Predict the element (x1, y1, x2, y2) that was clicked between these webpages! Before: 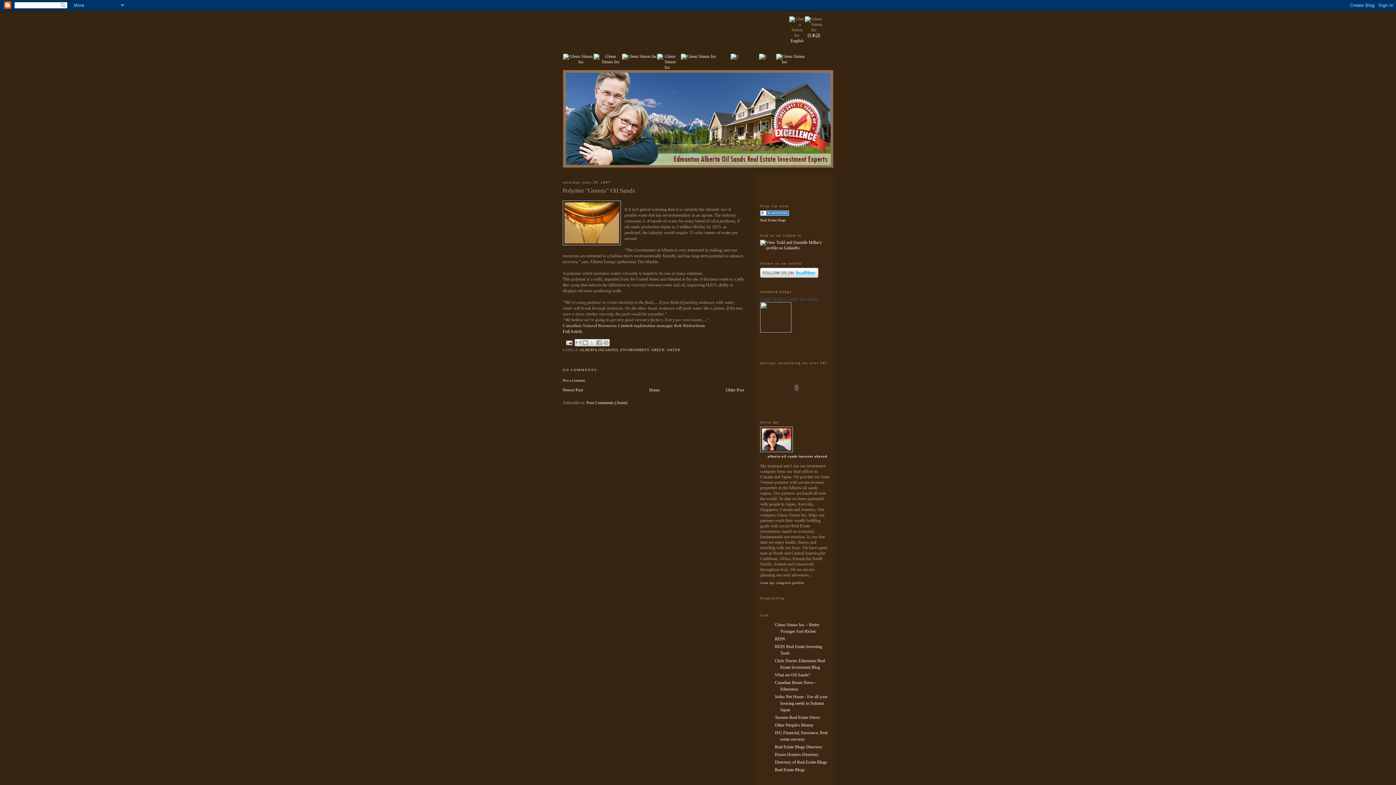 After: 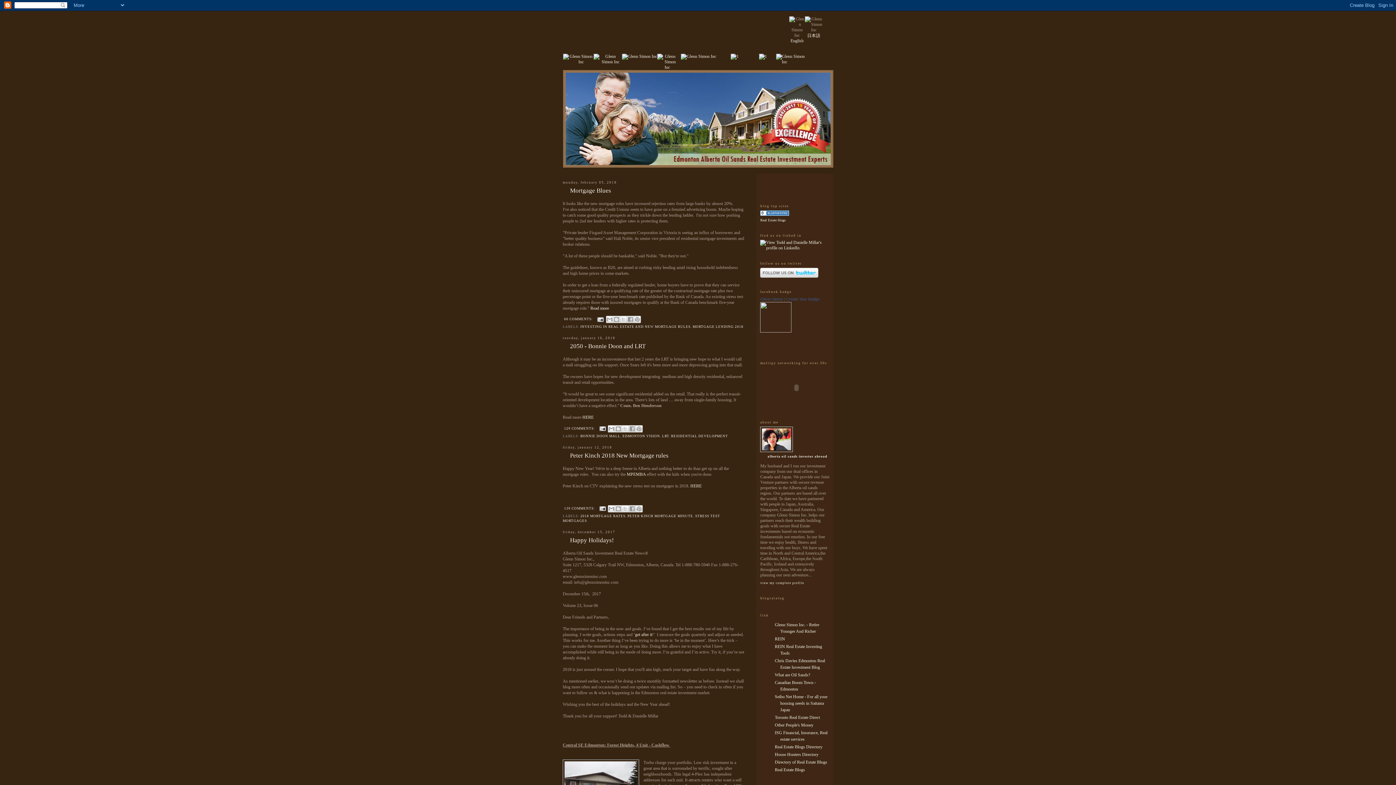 Action: bbox: (563, 70, 833, 167)